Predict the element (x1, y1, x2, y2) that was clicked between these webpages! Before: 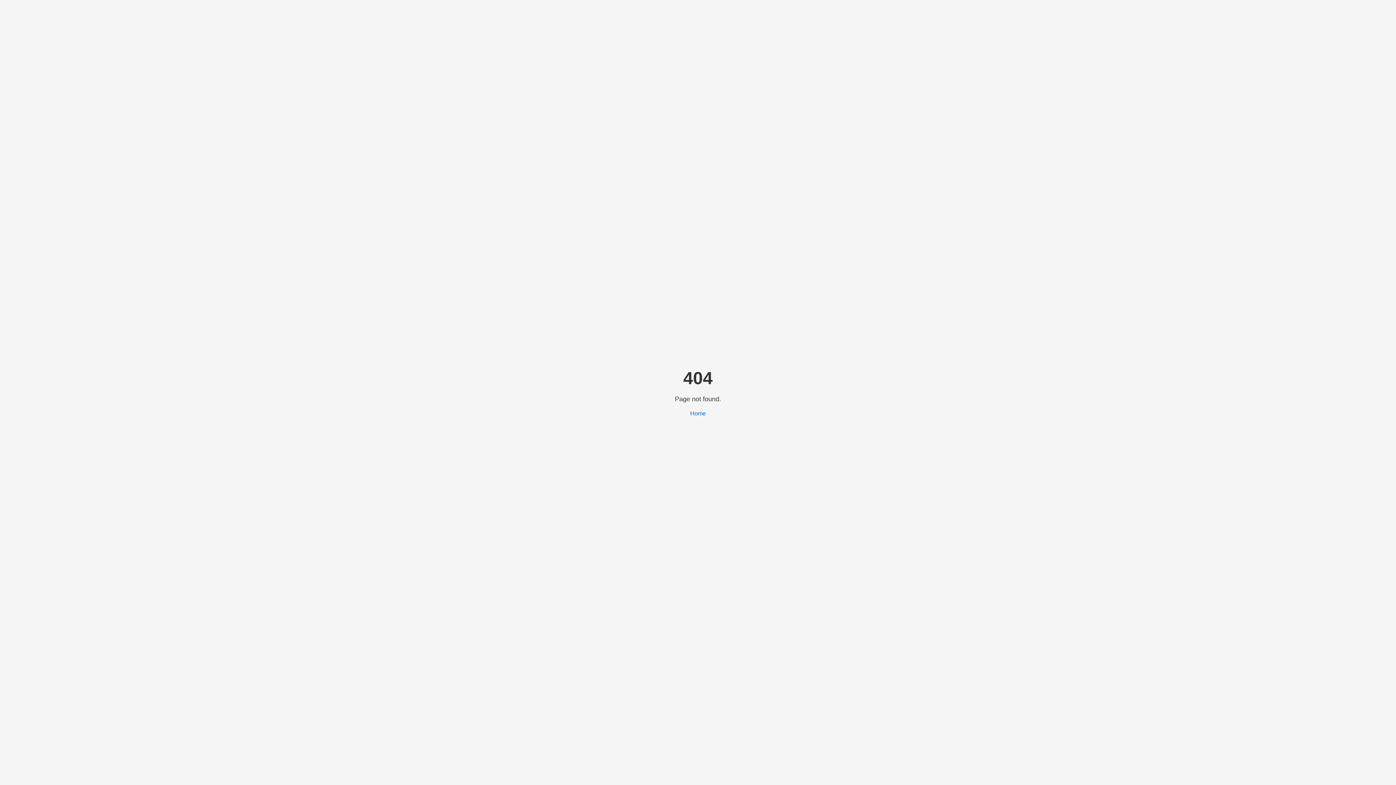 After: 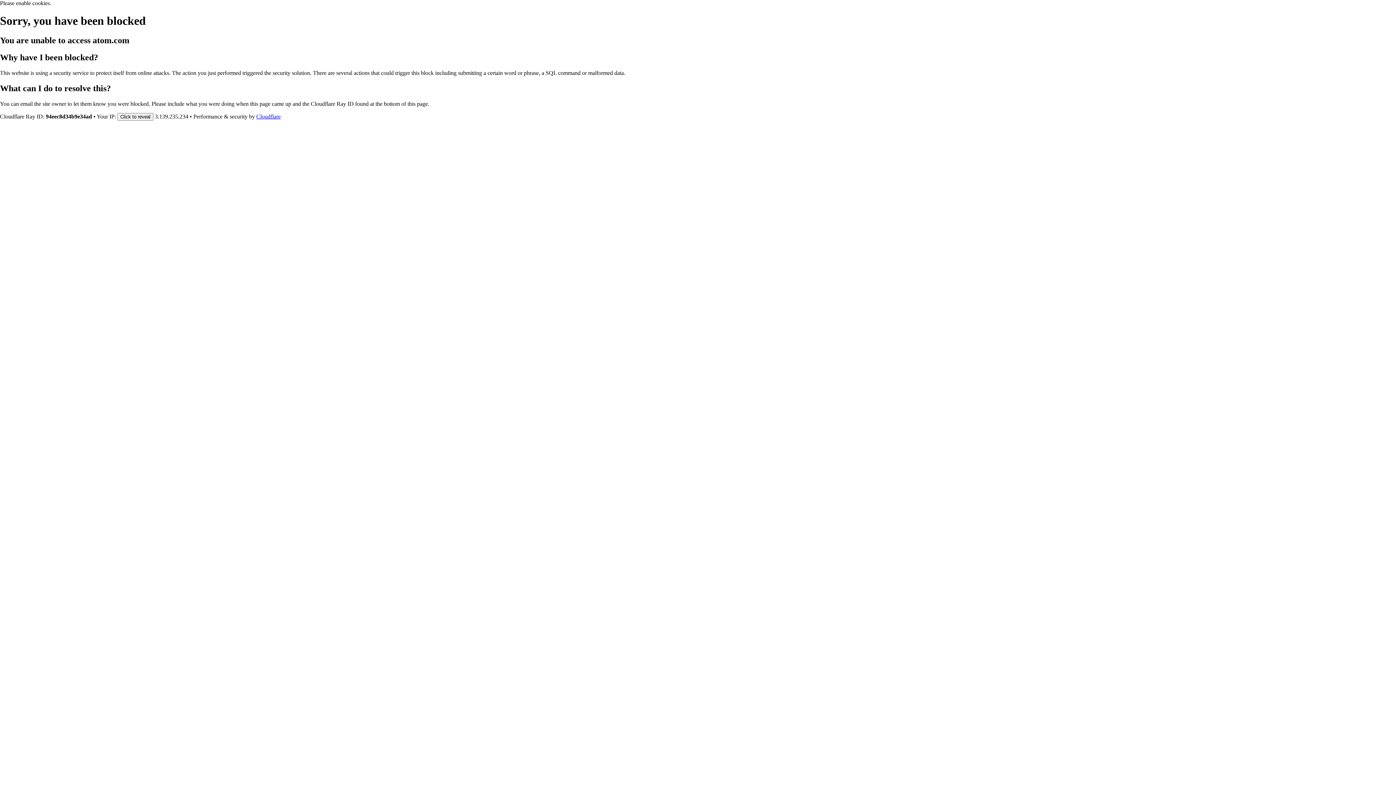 Action: label: Home bbox: (690, 410, 706, 416)